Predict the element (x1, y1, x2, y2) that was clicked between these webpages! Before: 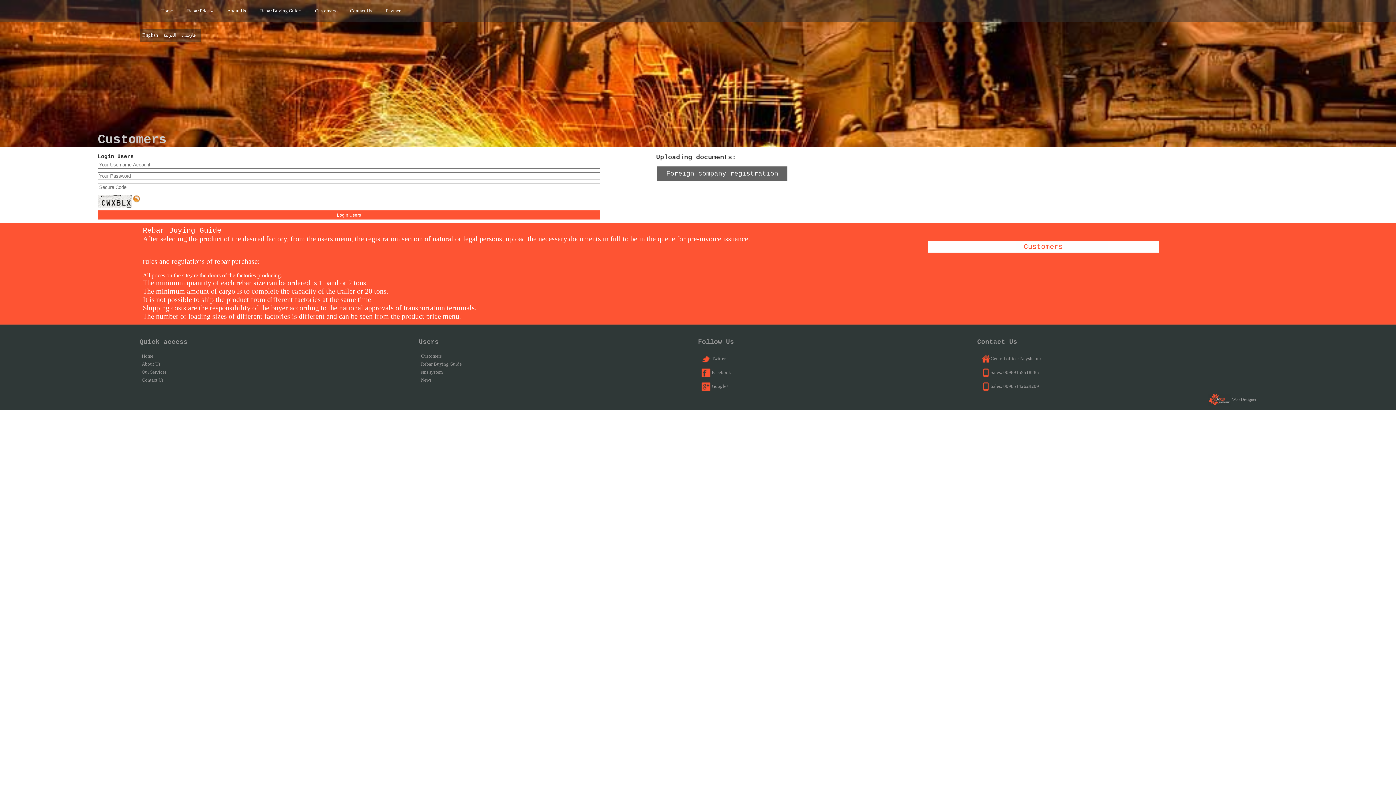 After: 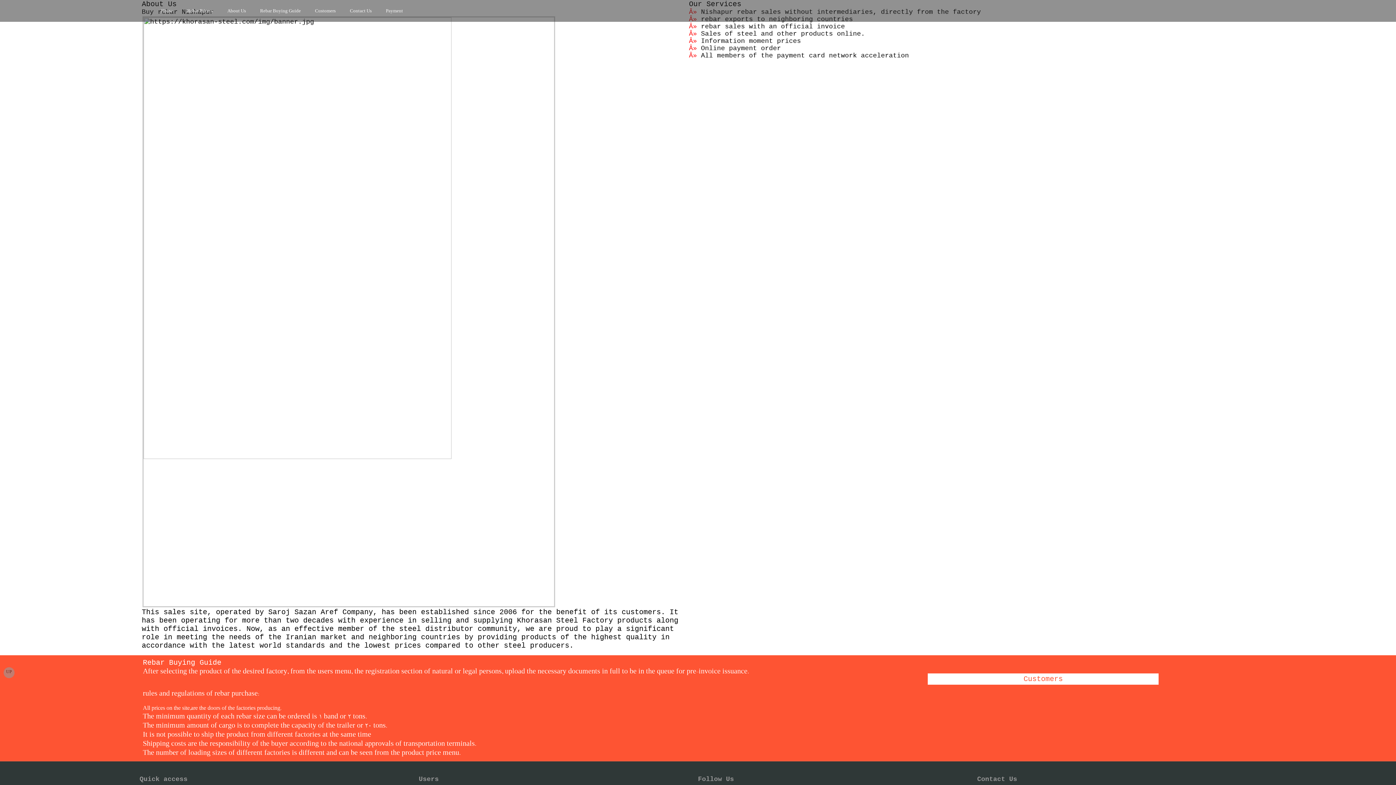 Action: bbox: (141, 369, 166, 374) label: Our Services